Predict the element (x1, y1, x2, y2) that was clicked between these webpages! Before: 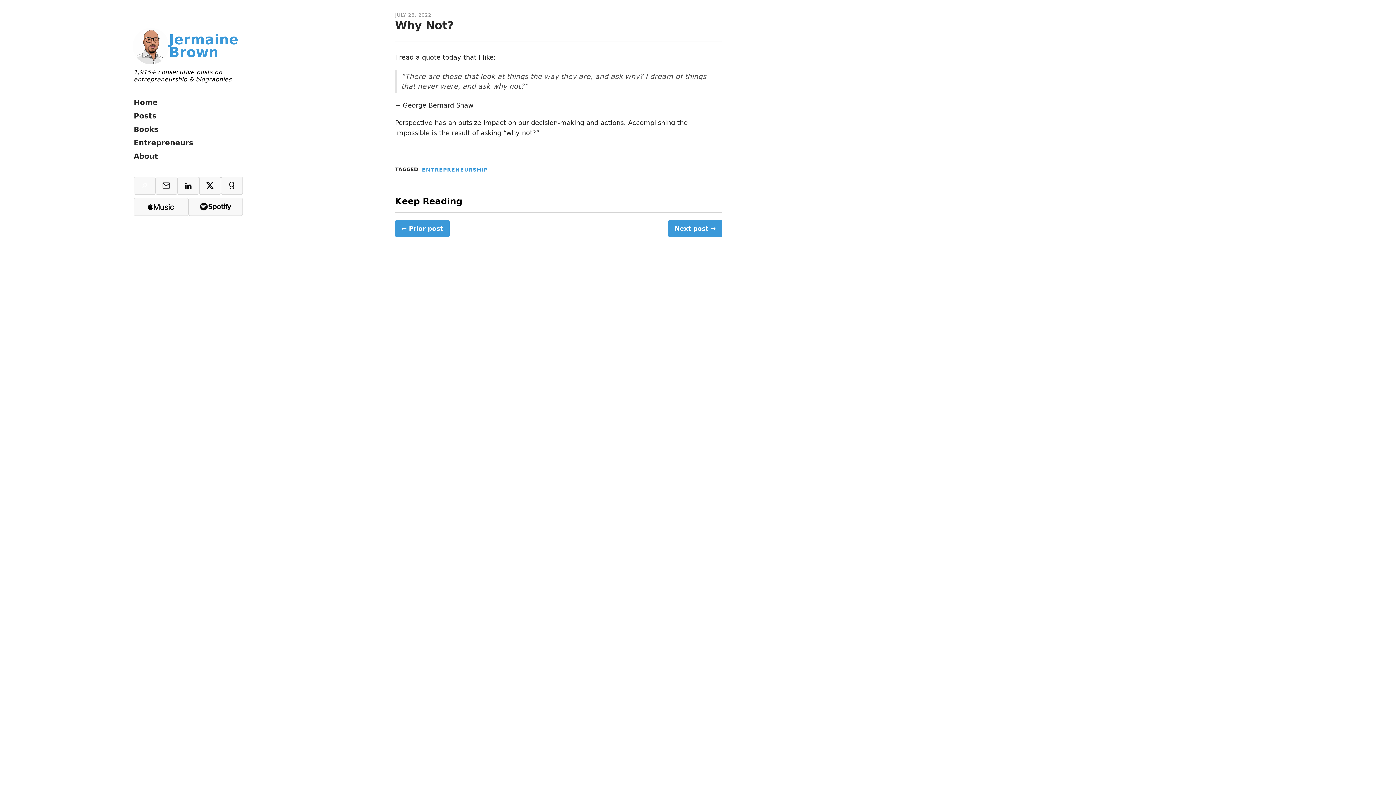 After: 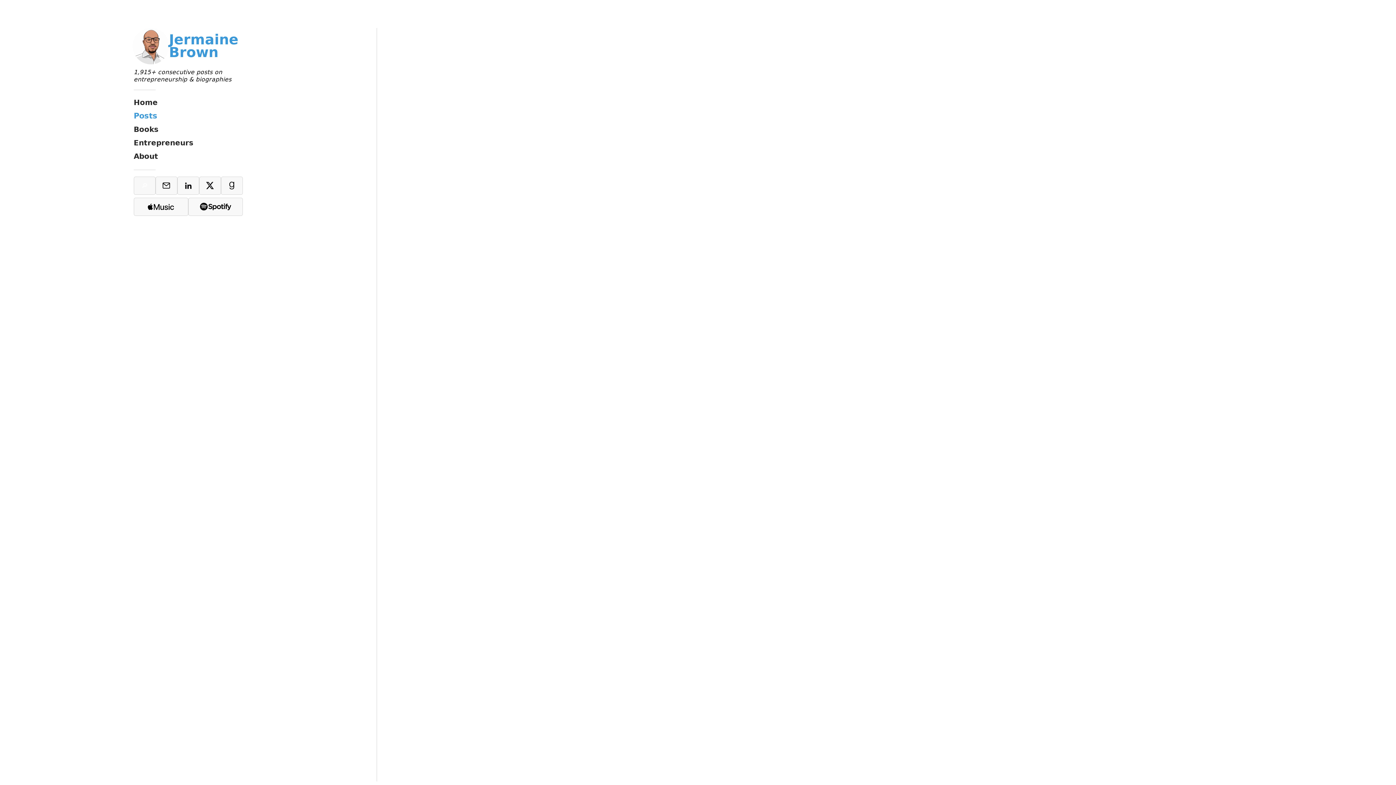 Action: label: Posts bbox: (133, 110, 242, 122)